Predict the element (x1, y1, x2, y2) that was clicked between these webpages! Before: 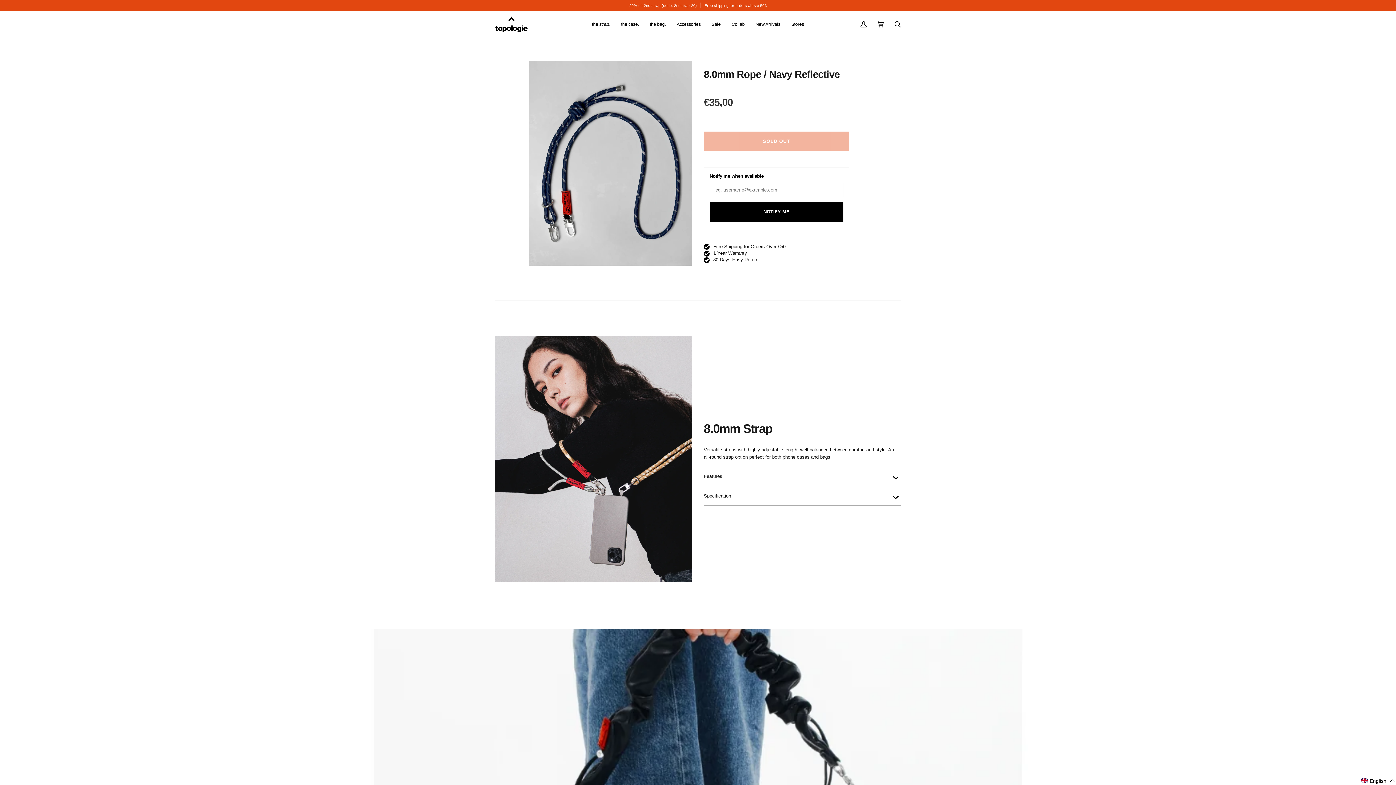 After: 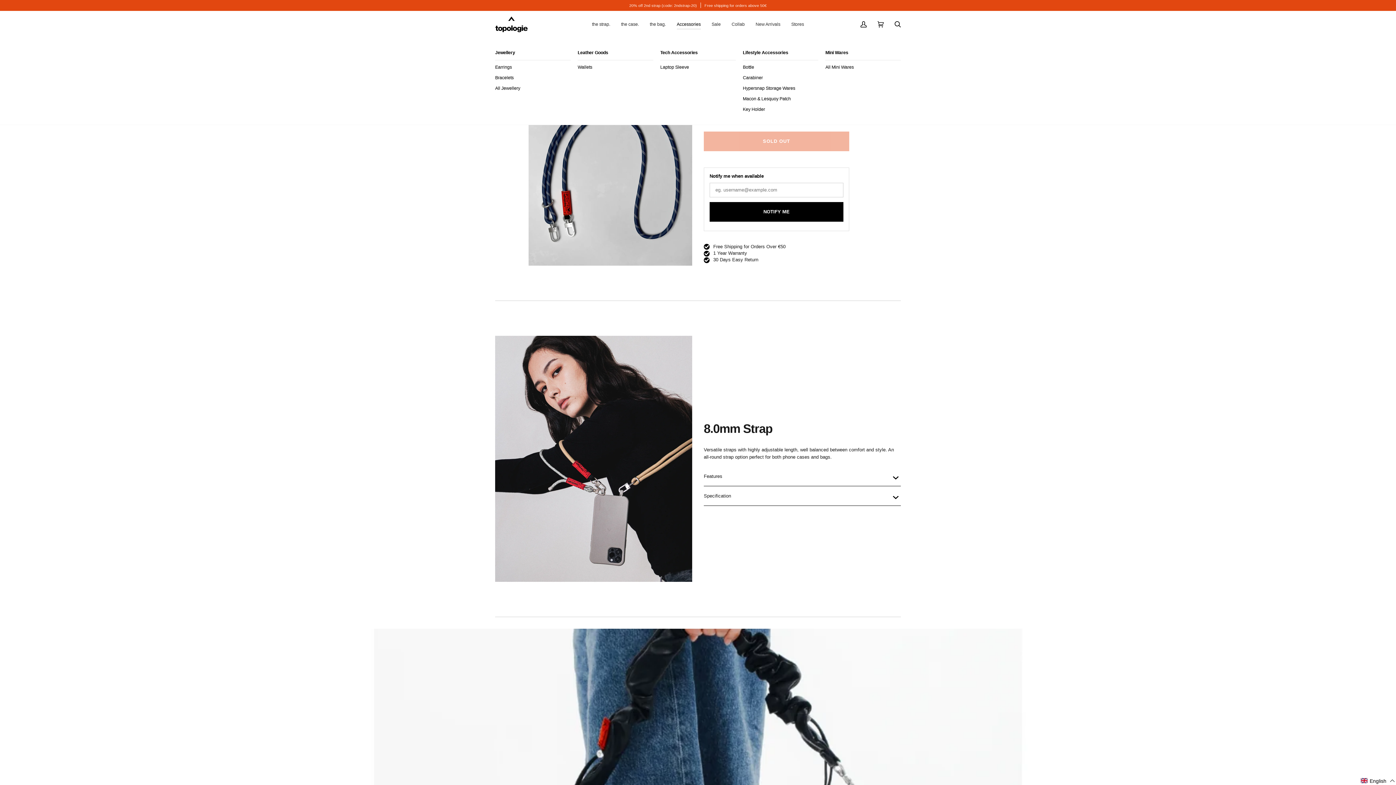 Action: bbox: (671, 10, 706, 37) label: Accessories